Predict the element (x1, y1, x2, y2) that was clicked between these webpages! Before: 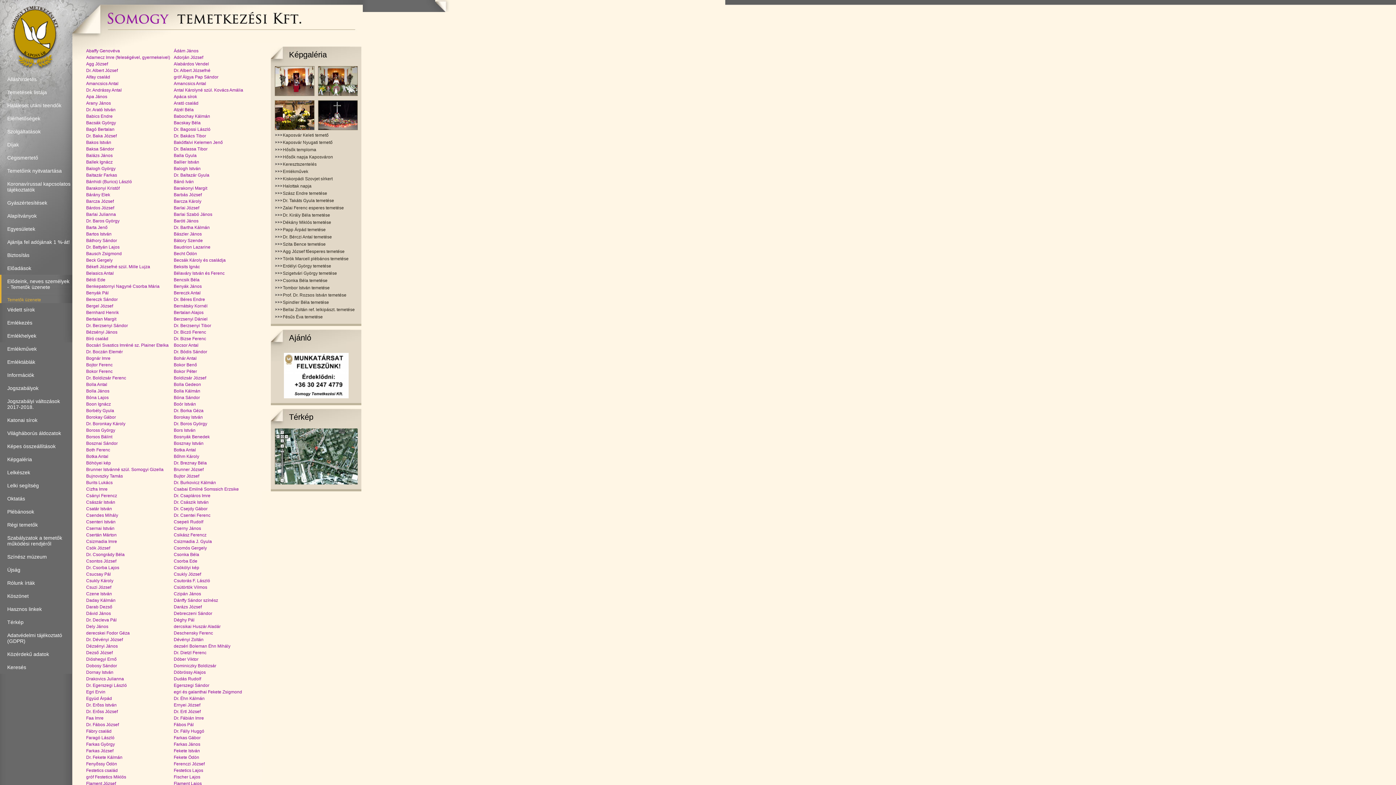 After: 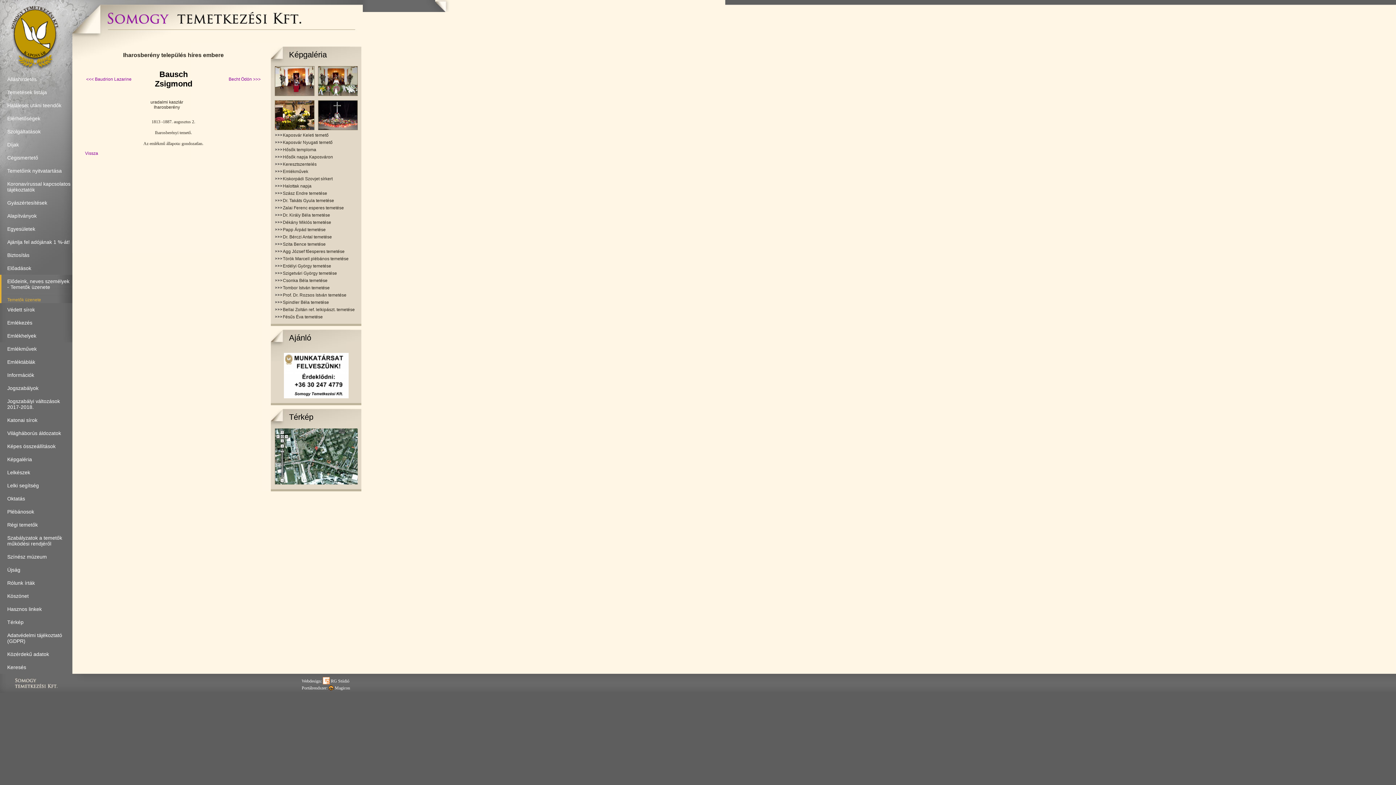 Action: bbox: (86, 251, 121, 256) label: Bausch Zsigmond